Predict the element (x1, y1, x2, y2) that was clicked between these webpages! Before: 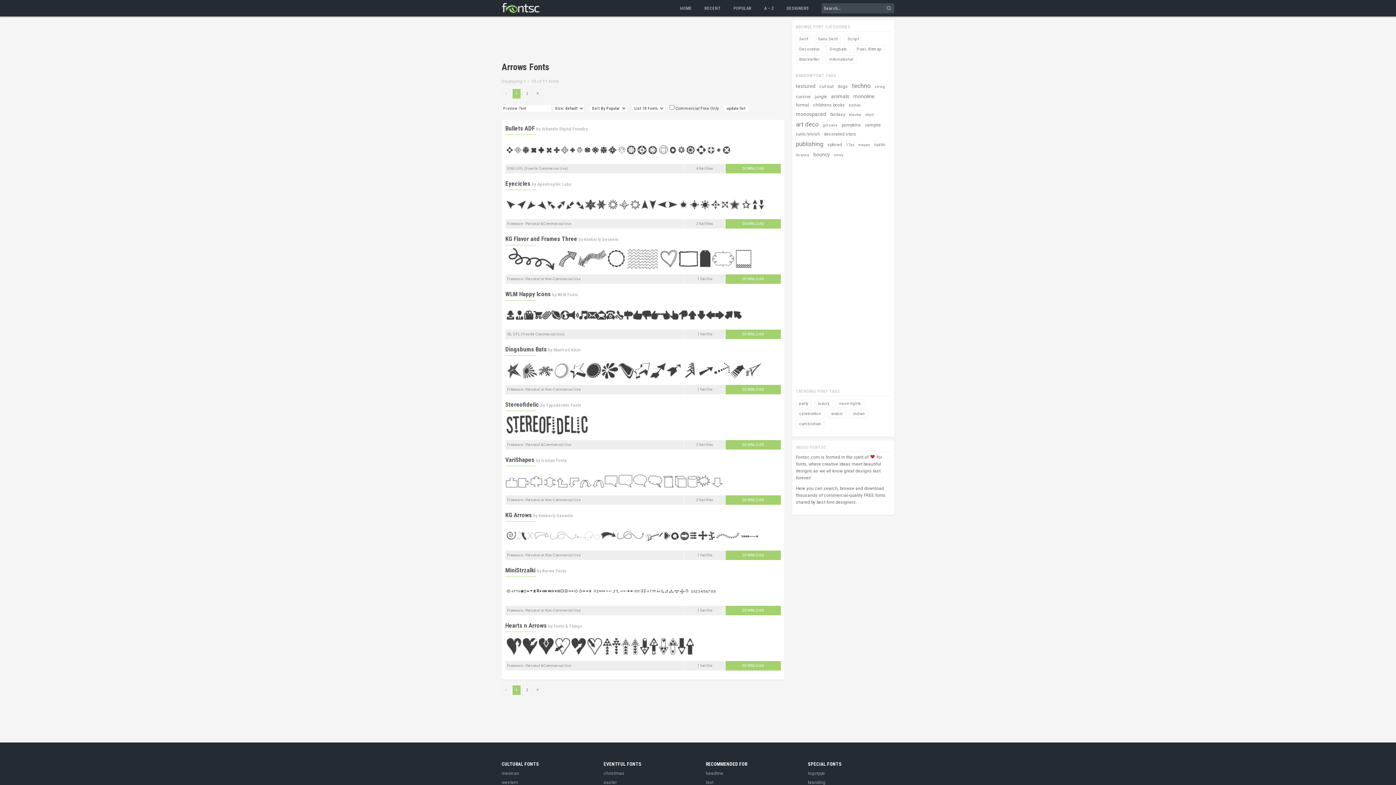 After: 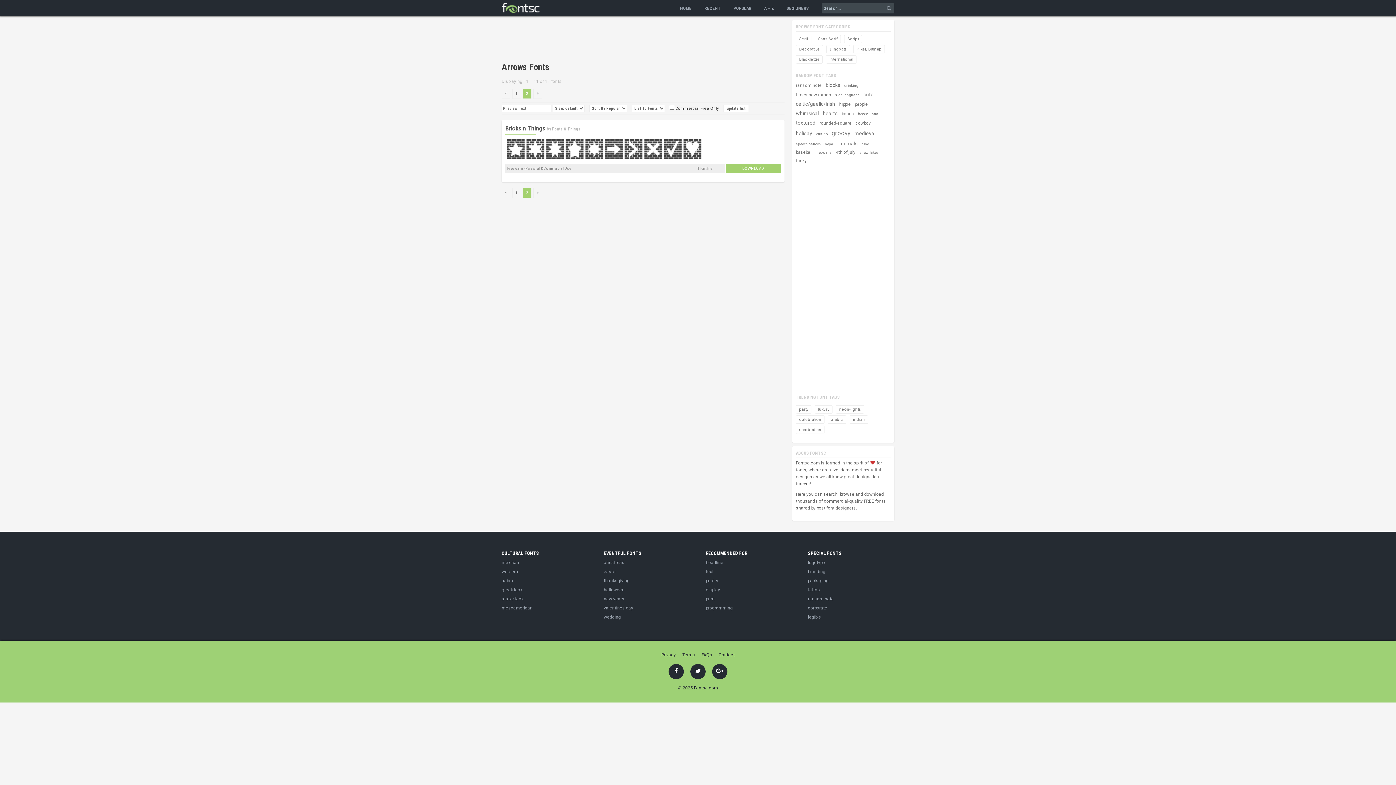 Action: bbox: (522, 685, 531, 695) label: 2